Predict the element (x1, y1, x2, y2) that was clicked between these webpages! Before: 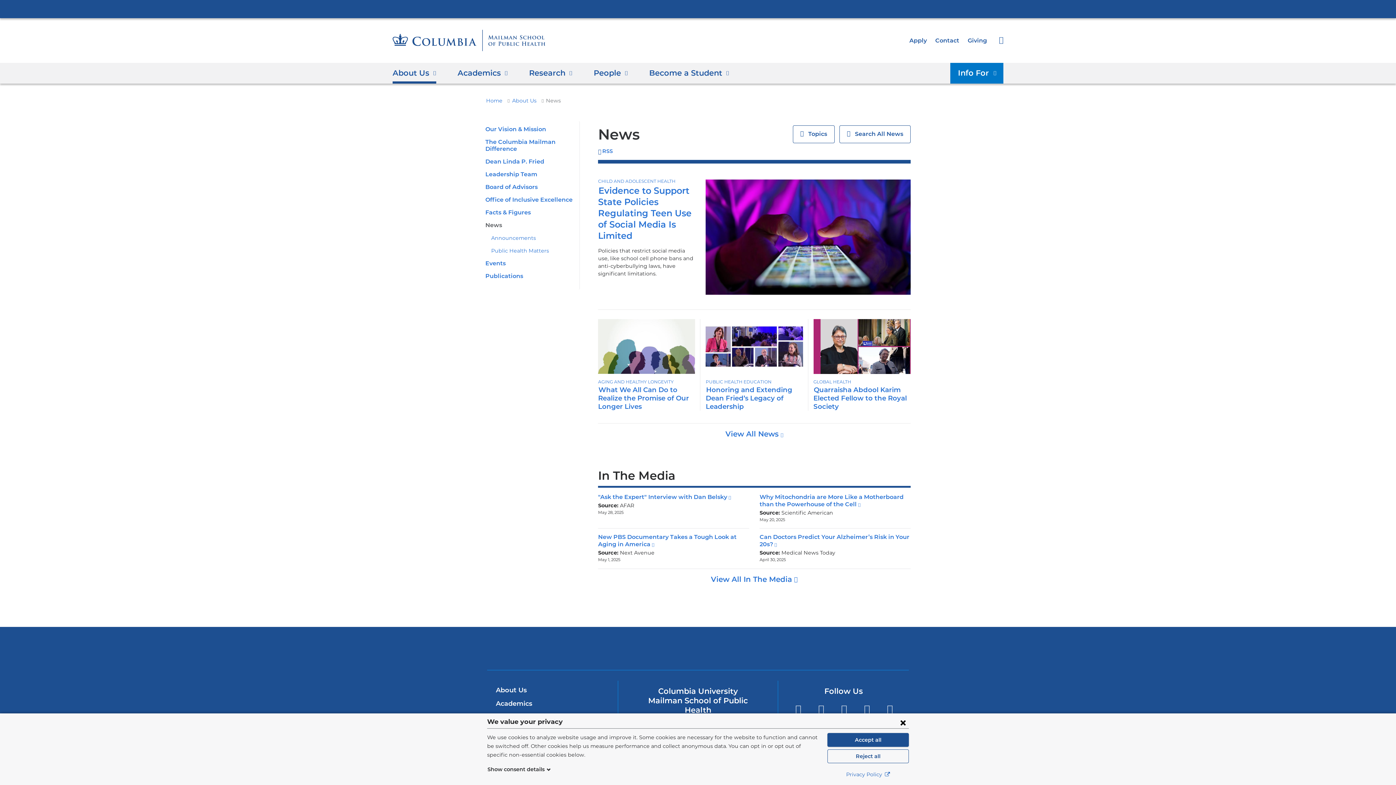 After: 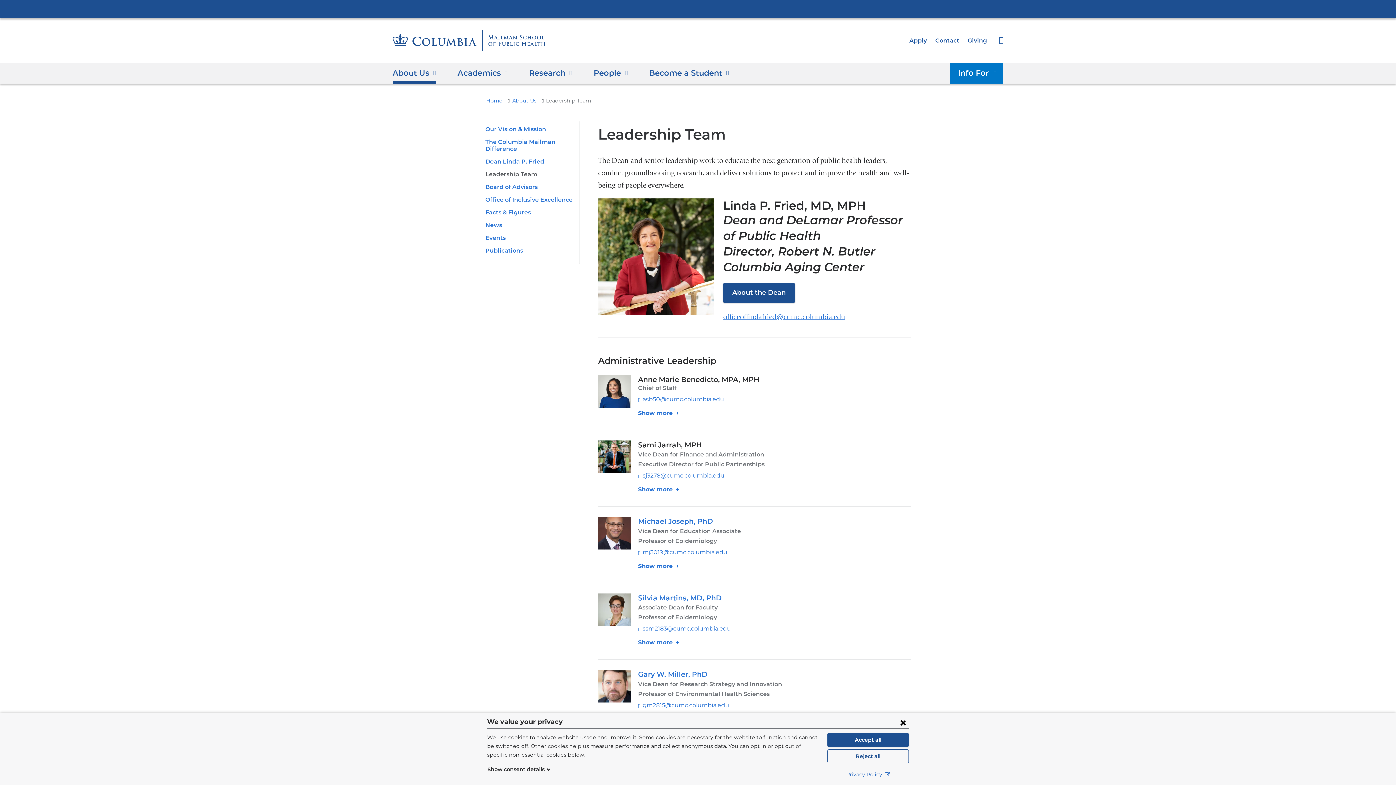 Action: label: Leadership Team bbox: (485, 171, 537, 177)